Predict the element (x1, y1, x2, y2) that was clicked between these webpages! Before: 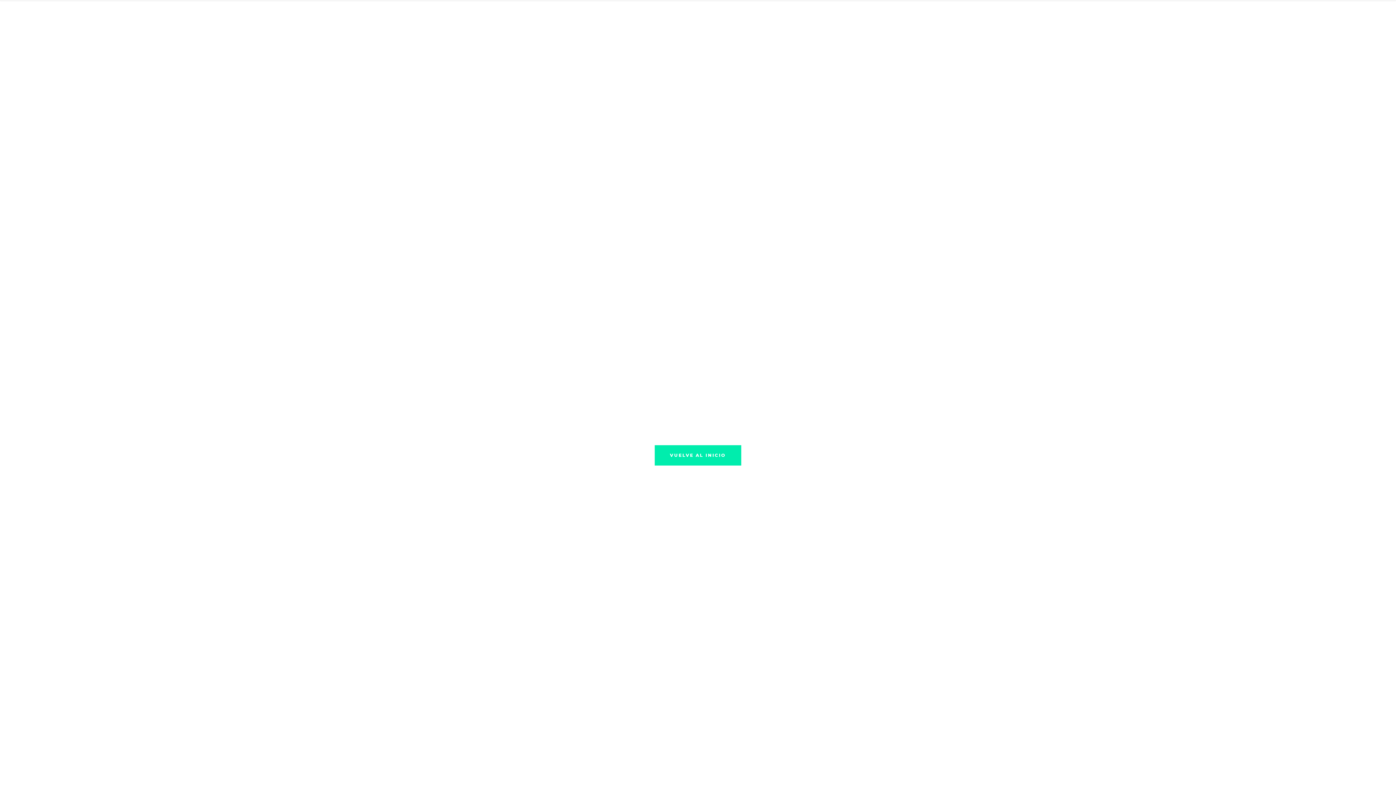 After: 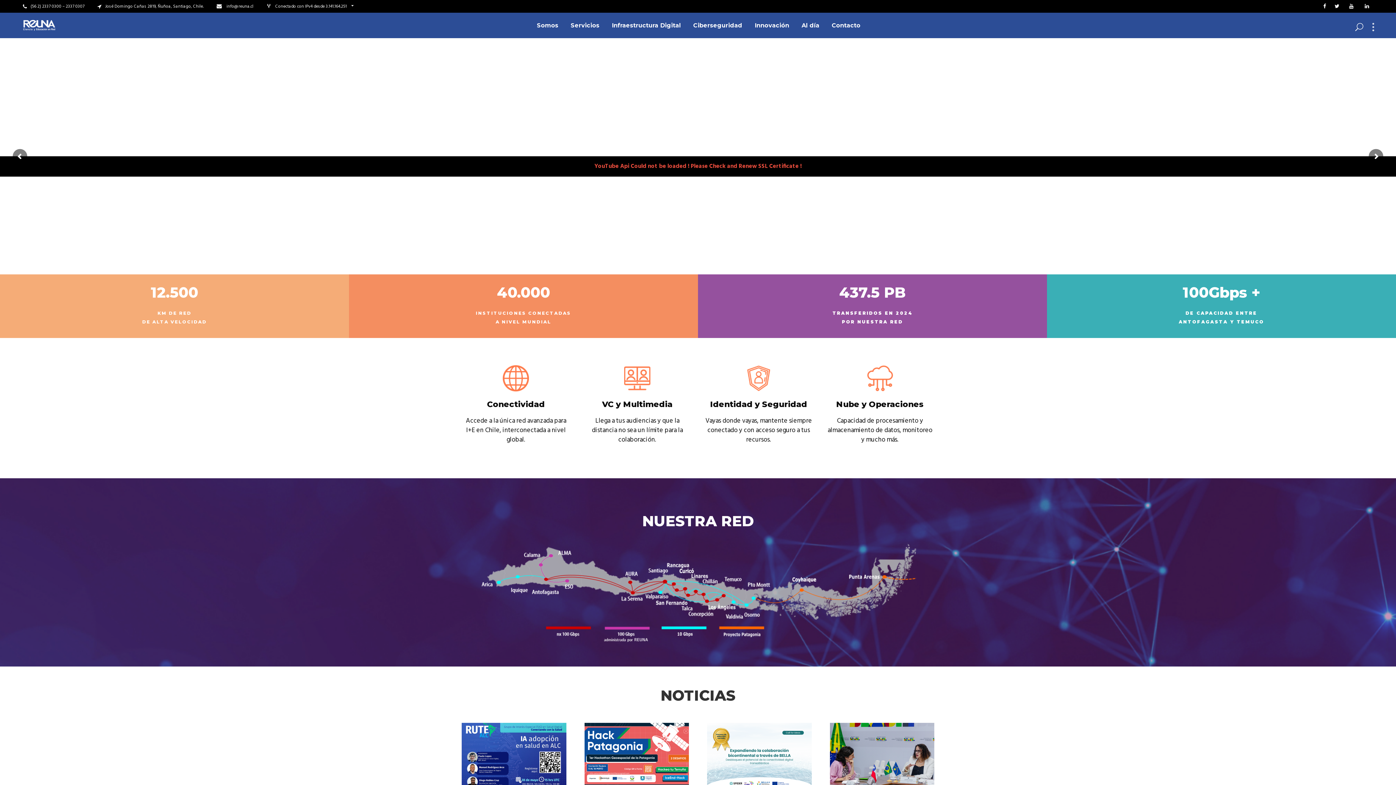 Action: bbox: (23, 12, 58, 24)